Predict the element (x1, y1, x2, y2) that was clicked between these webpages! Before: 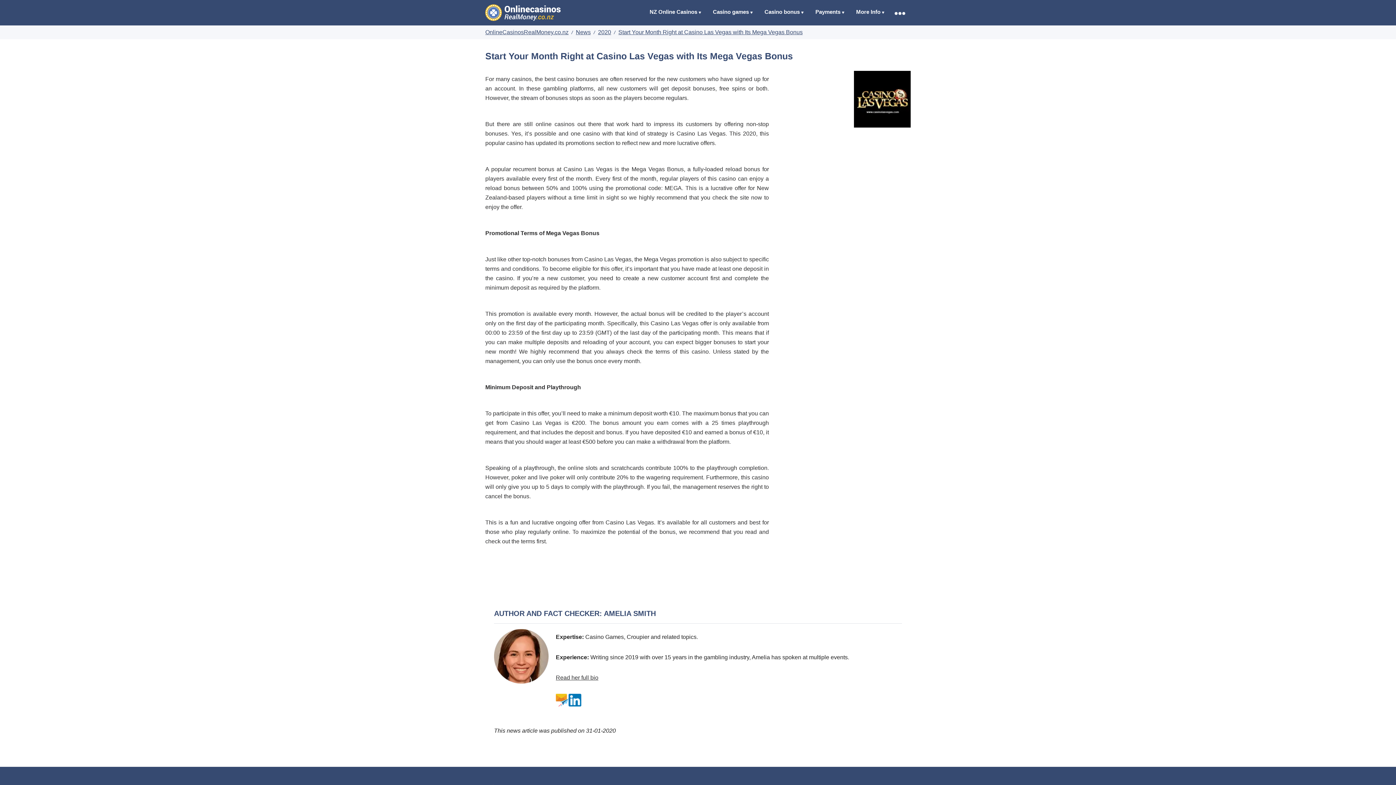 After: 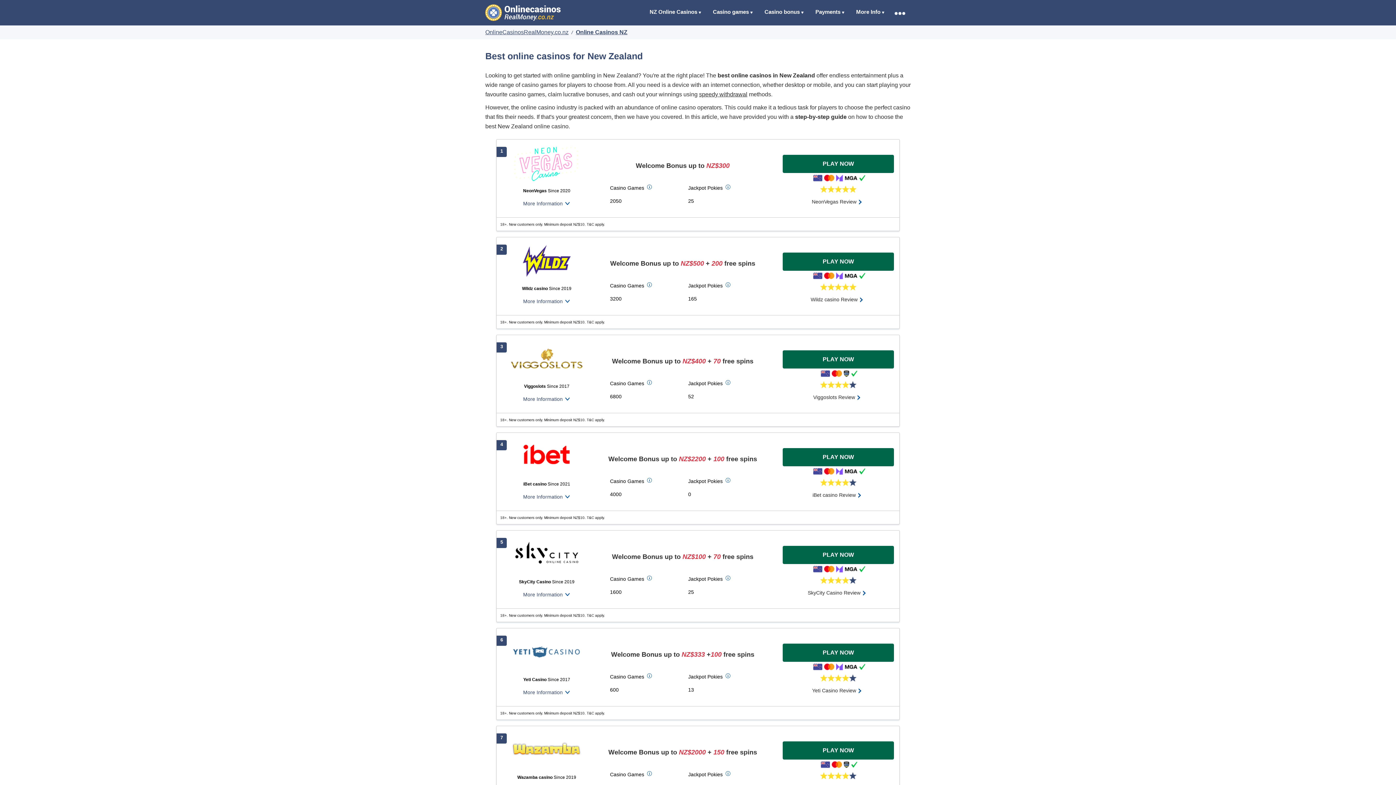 Action: bbox: (644, 0, 707, 24) label: NZ Online Casinos